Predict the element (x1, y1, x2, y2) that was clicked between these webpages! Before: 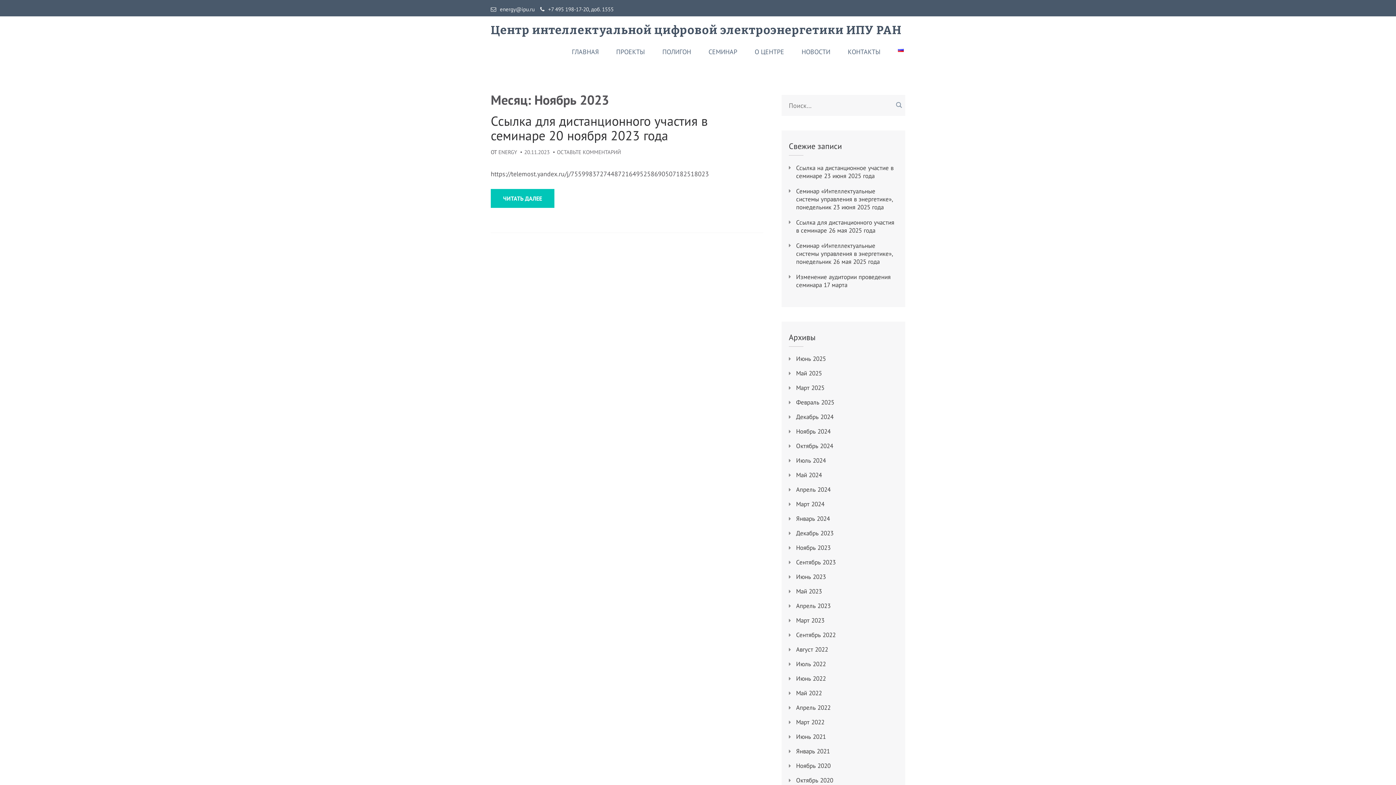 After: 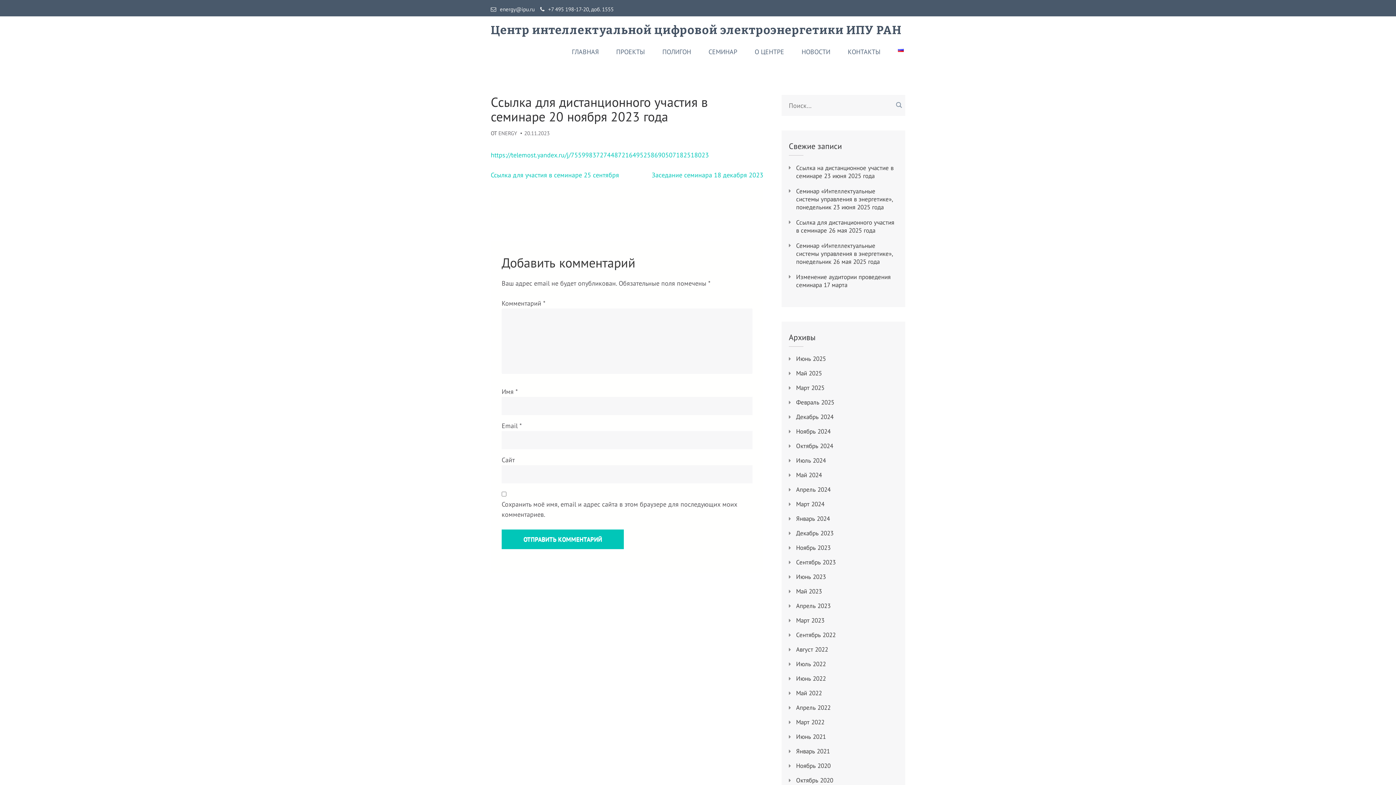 Action: bbox: (490, 113, 763, 142) label: Ссылка для дистанционного участия в семинаре 20 ноября 2023 года